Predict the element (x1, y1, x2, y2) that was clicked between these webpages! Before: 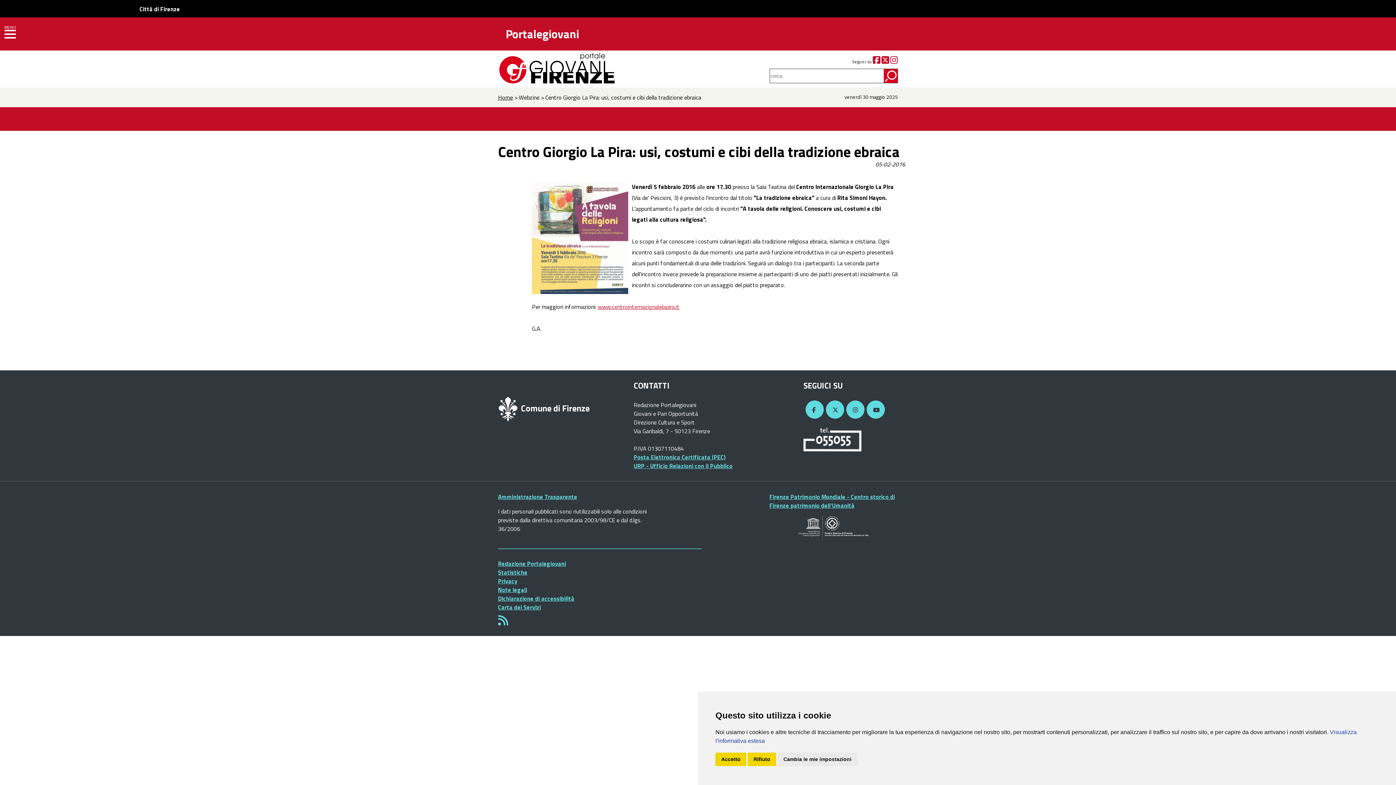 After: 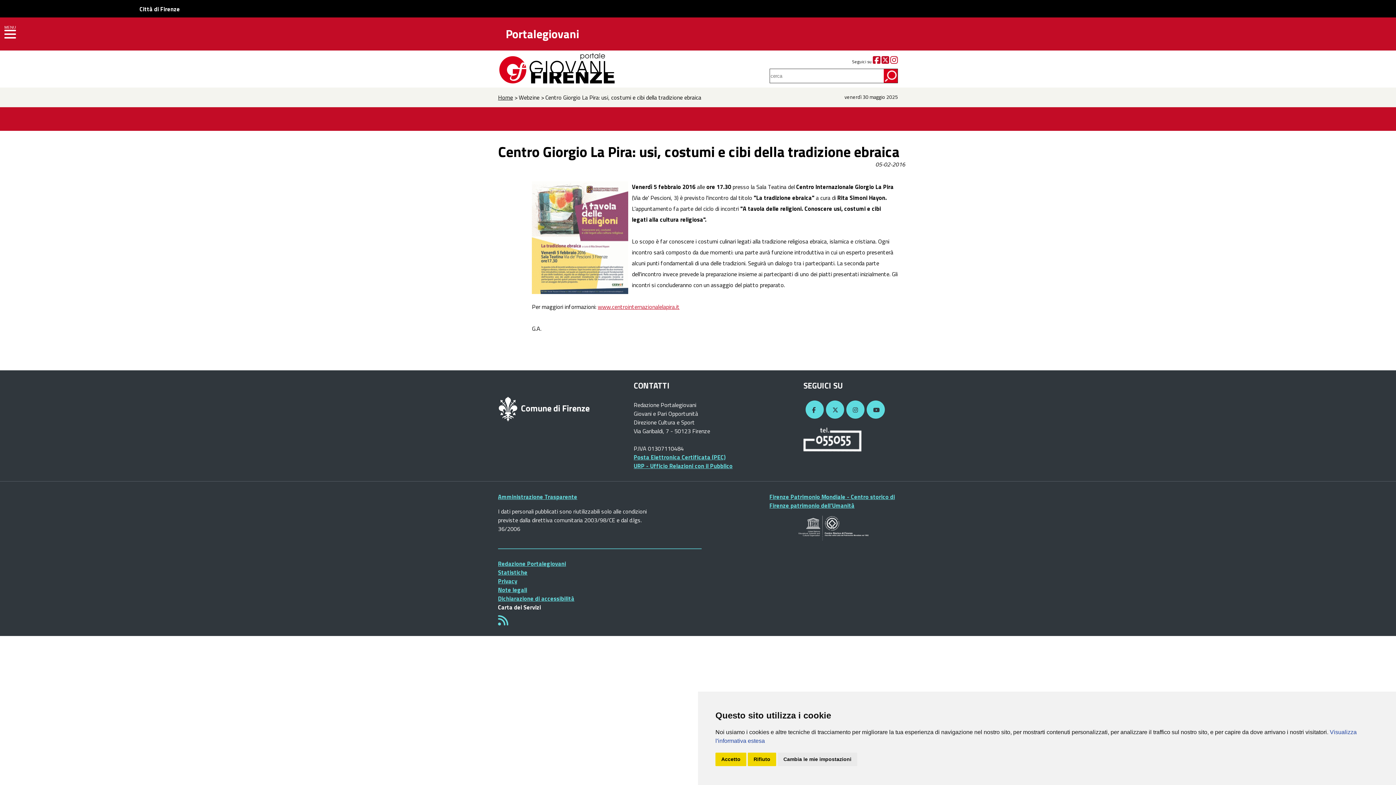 Action: label: Carta dei Servizi bbox: (498, 603, 541, 611)